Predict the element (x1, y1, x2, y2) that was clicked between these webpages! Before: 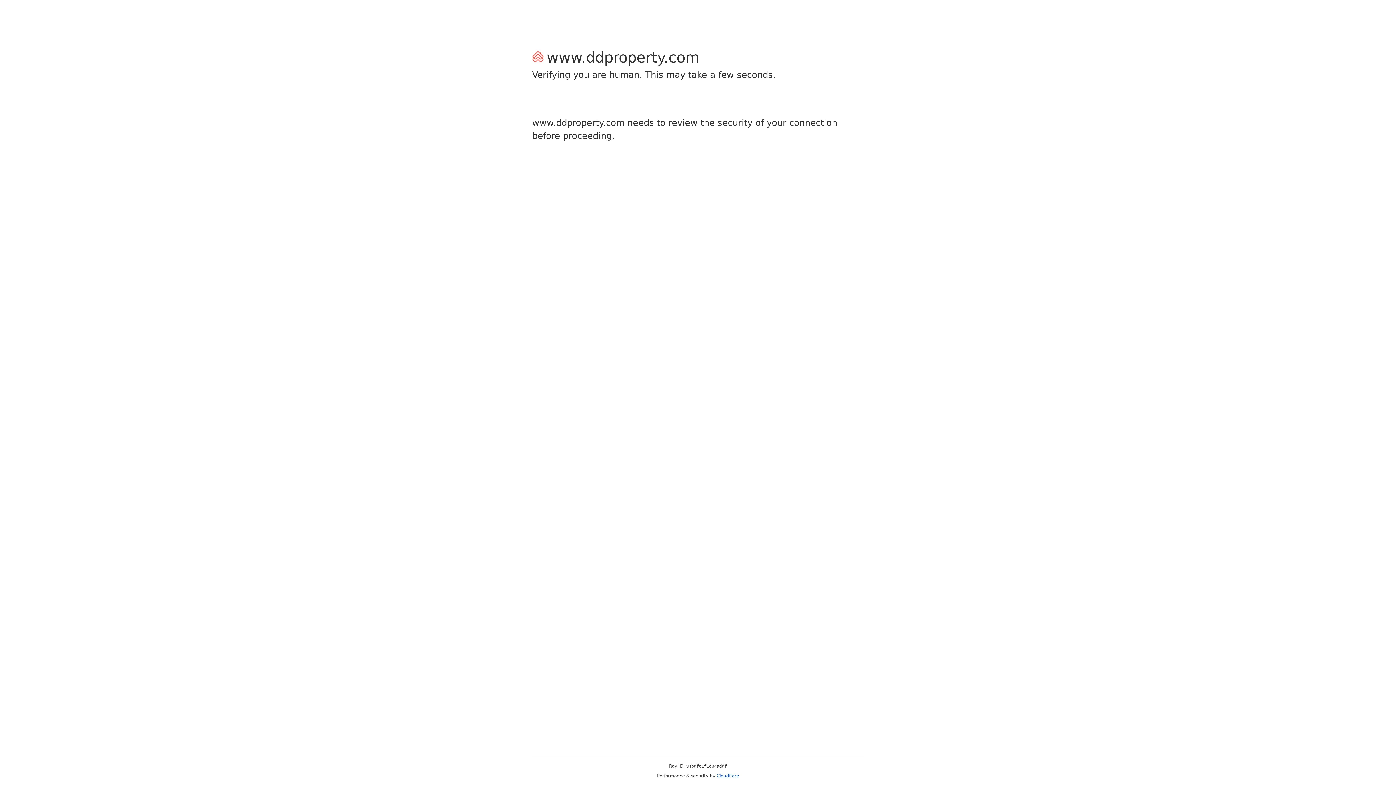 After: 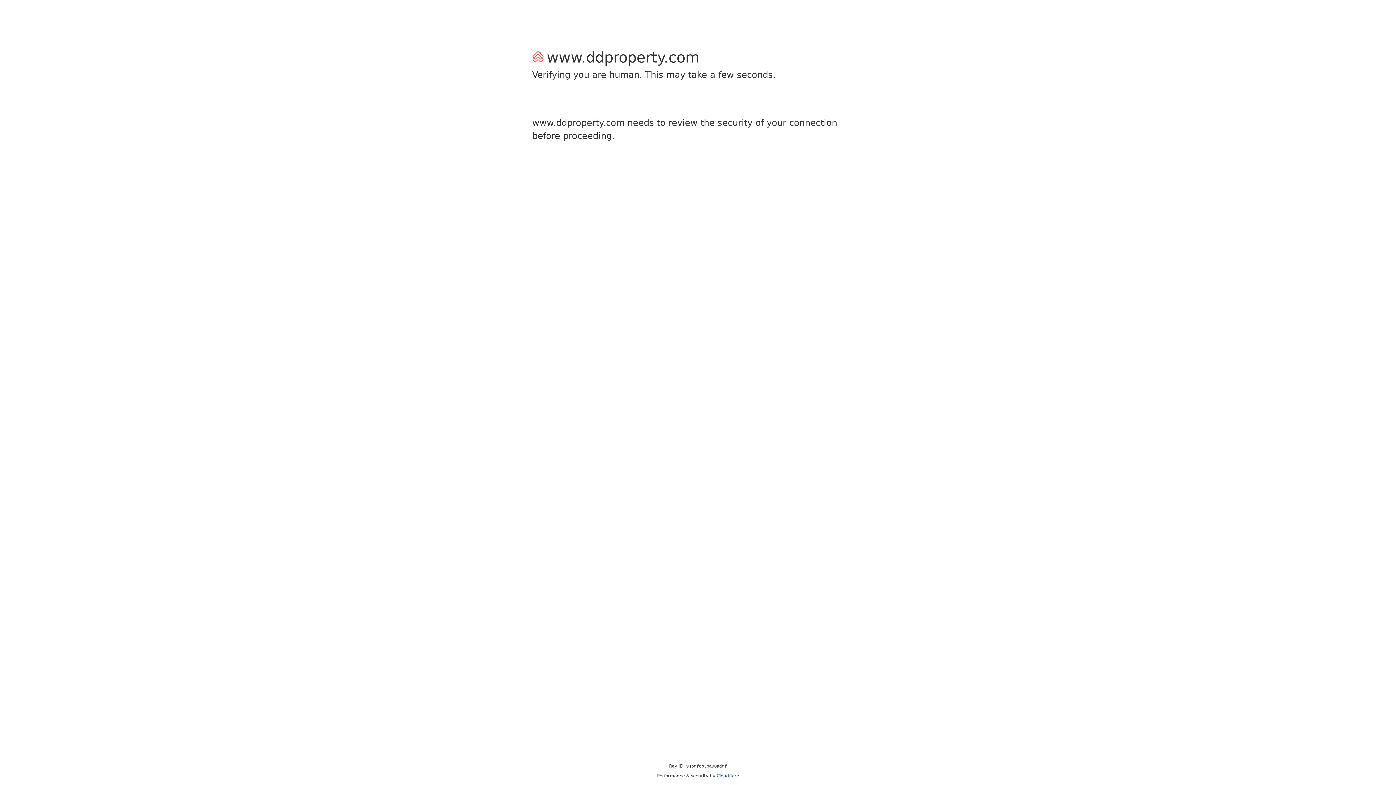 Action: label: Cloudflare bbox: (716, 773, 739, 778)